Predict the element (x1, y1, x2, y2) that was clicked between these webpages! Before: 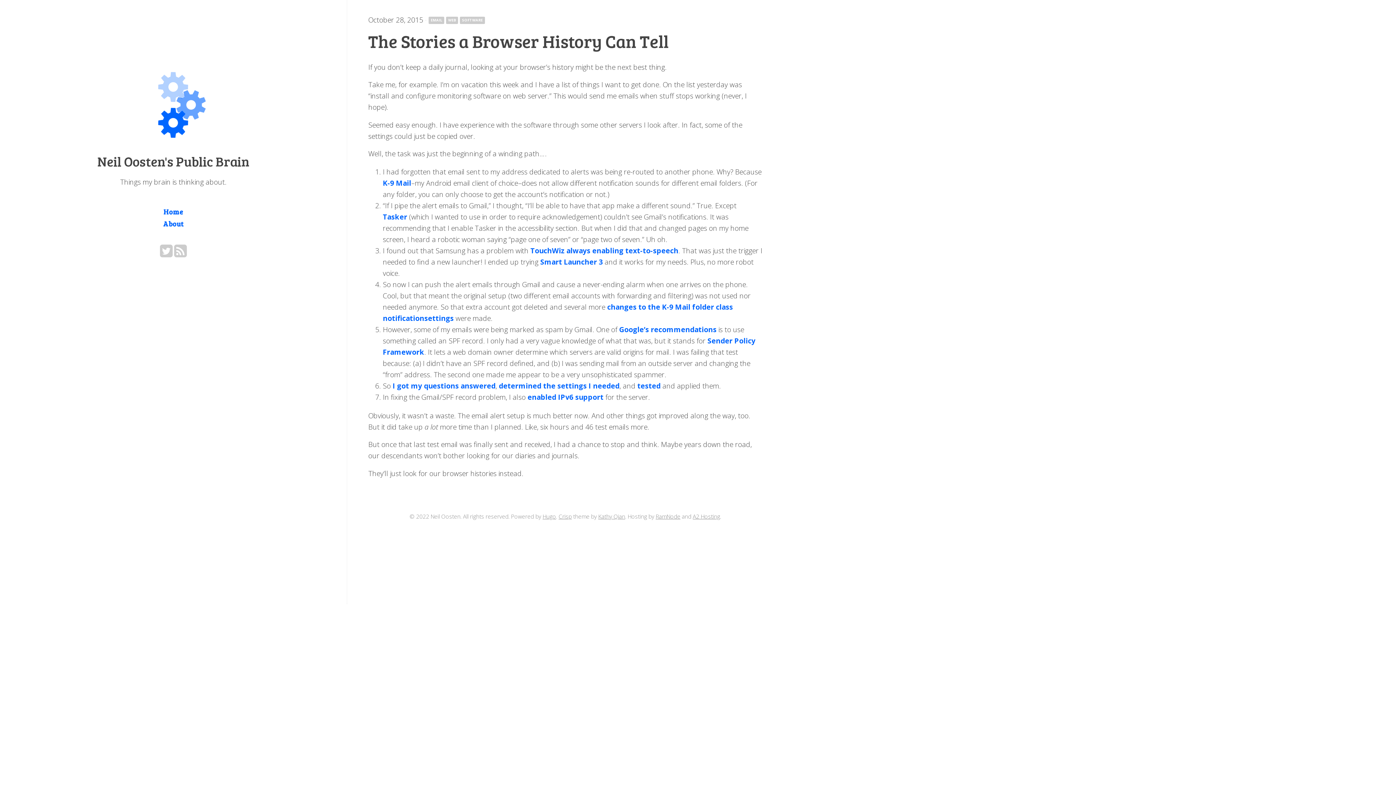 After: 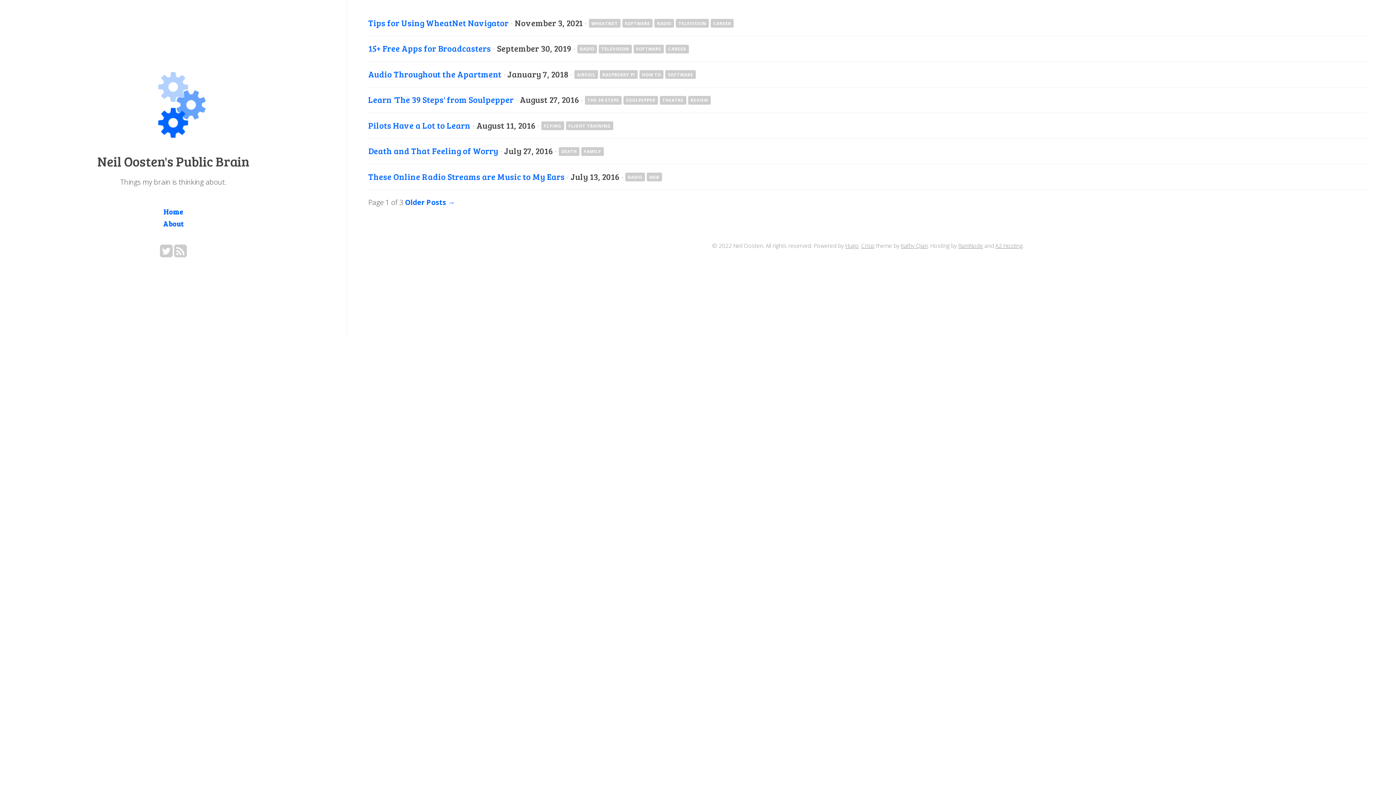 Action: label: Neil Oosten's Public Brain bbox: (97, 152, 249, 170)